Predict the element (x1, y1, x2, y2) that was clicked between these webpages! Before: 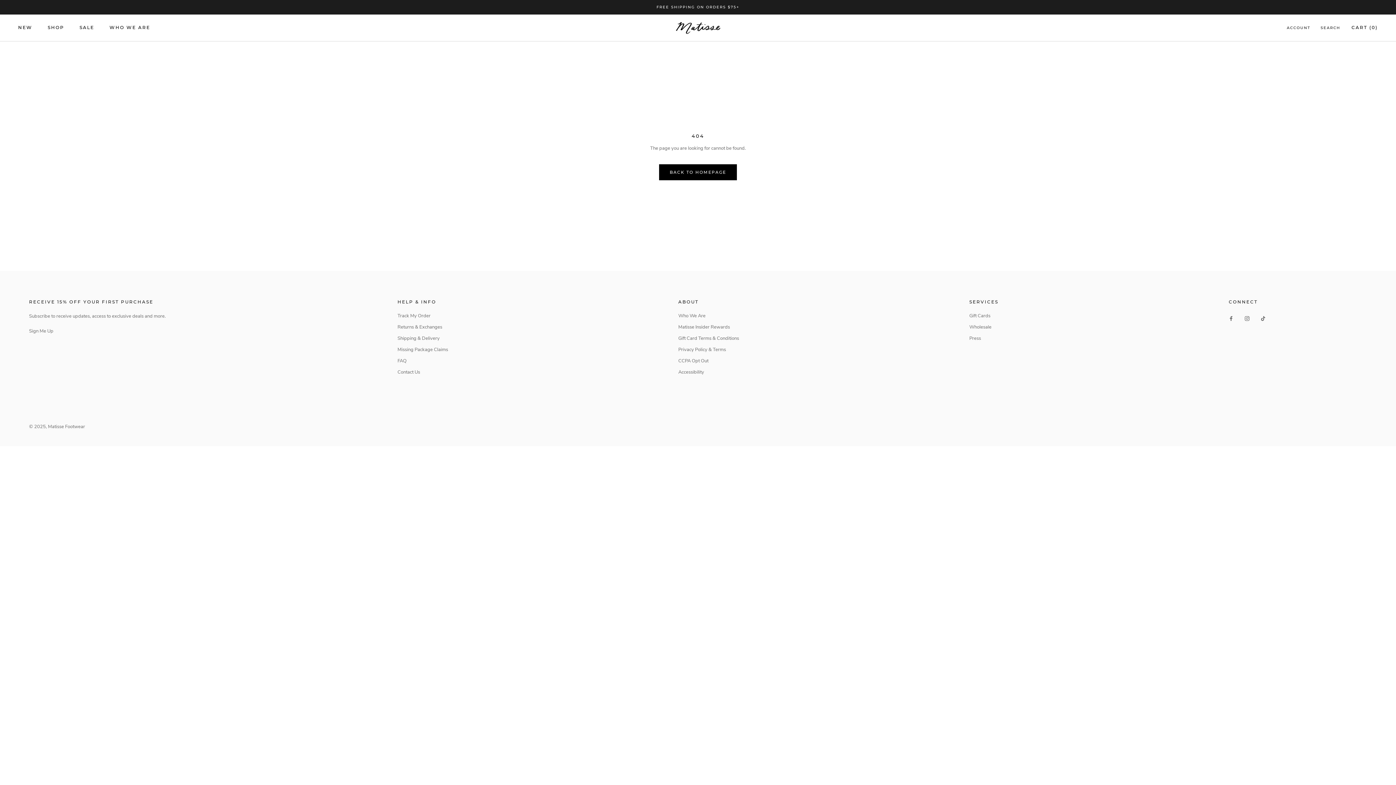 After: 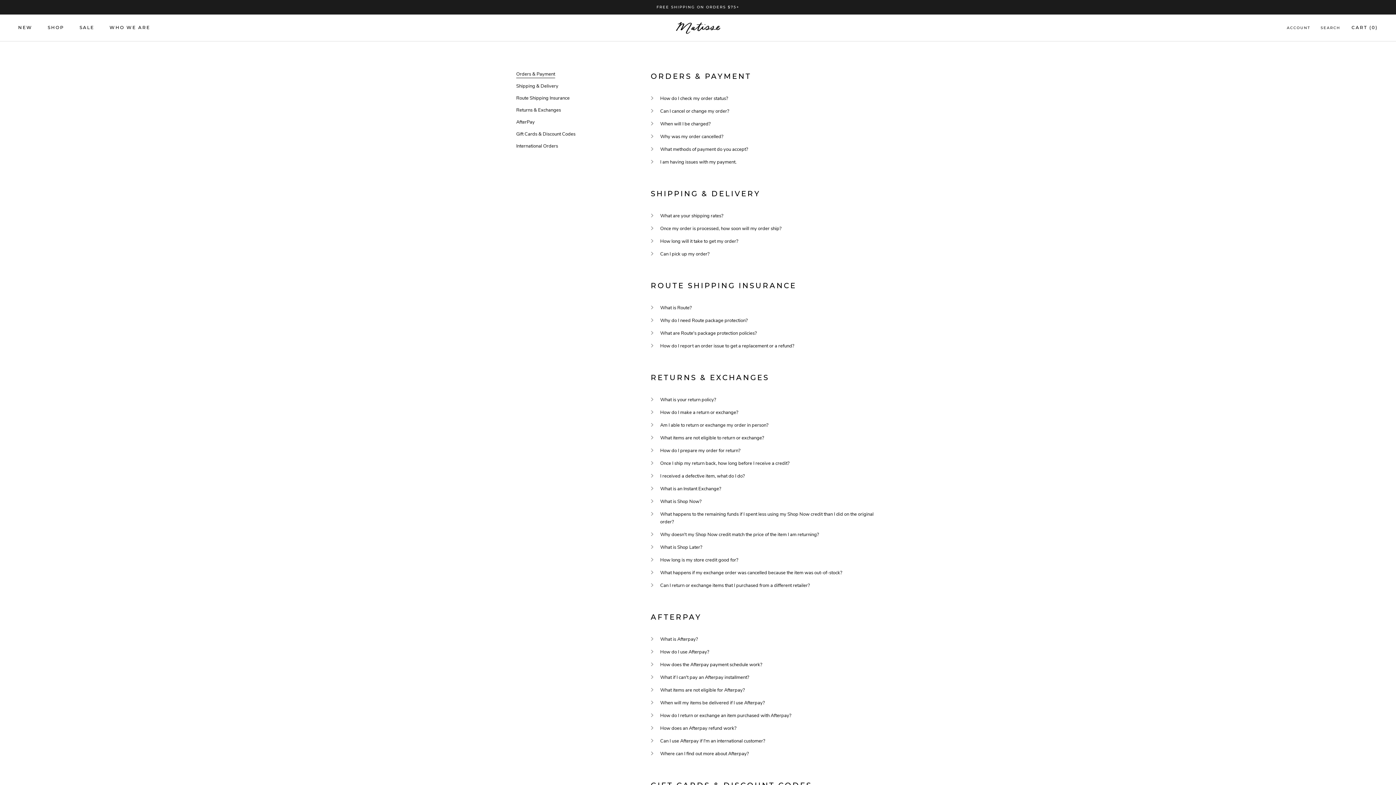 Action: bbox: (397, 357, 448, 364) label: FAQ